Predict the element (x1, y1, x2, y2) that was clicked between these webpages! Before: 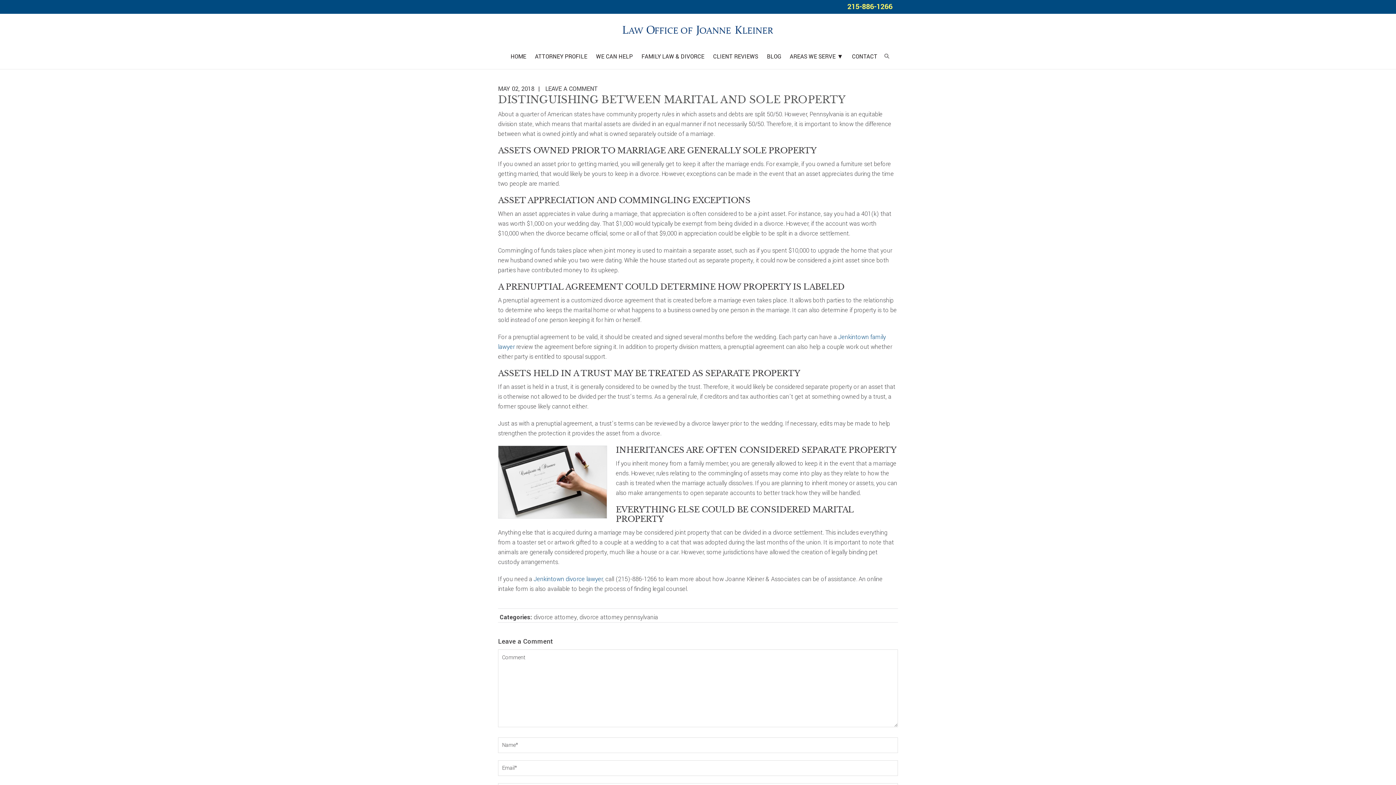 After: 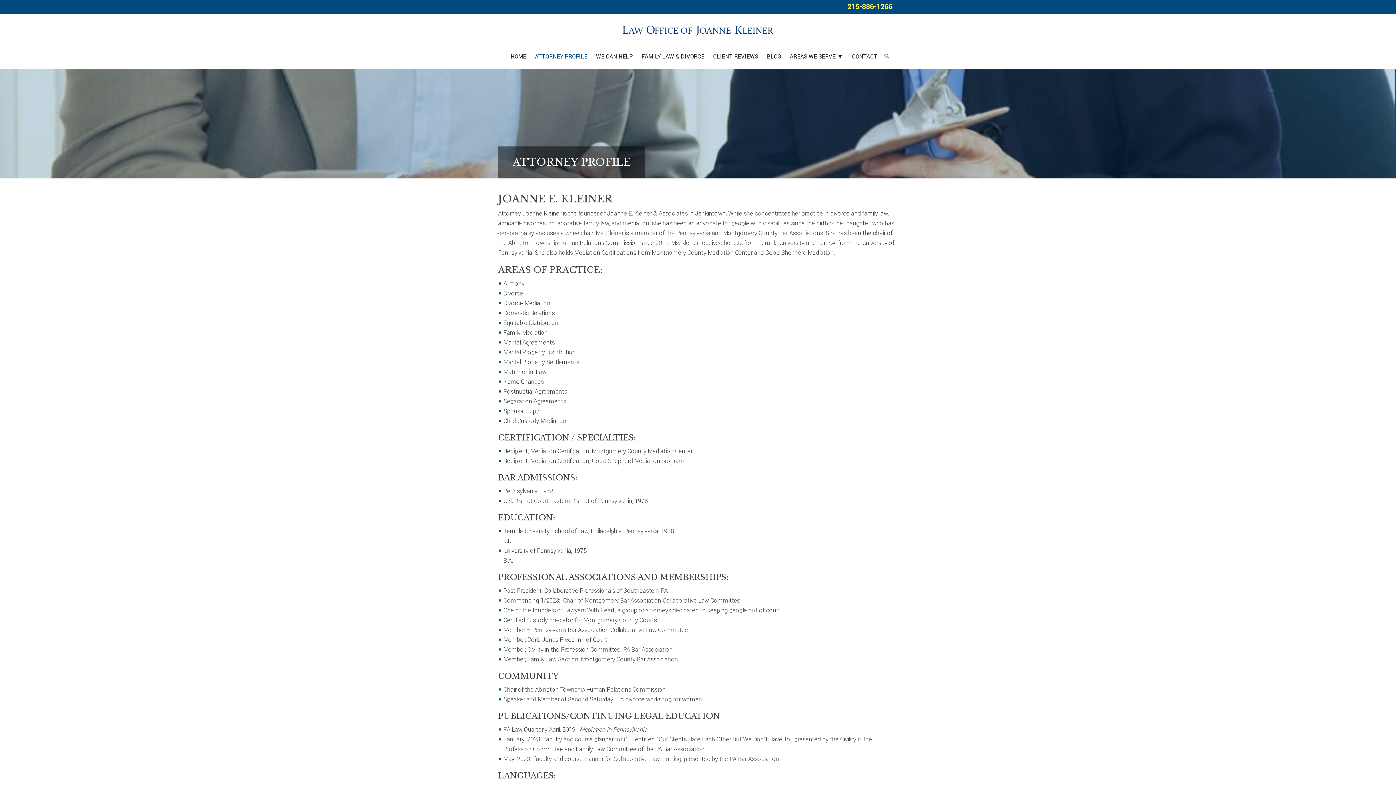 Action: bbox: (531, 44, 591, 69) label: ATTORNEY PROFILE